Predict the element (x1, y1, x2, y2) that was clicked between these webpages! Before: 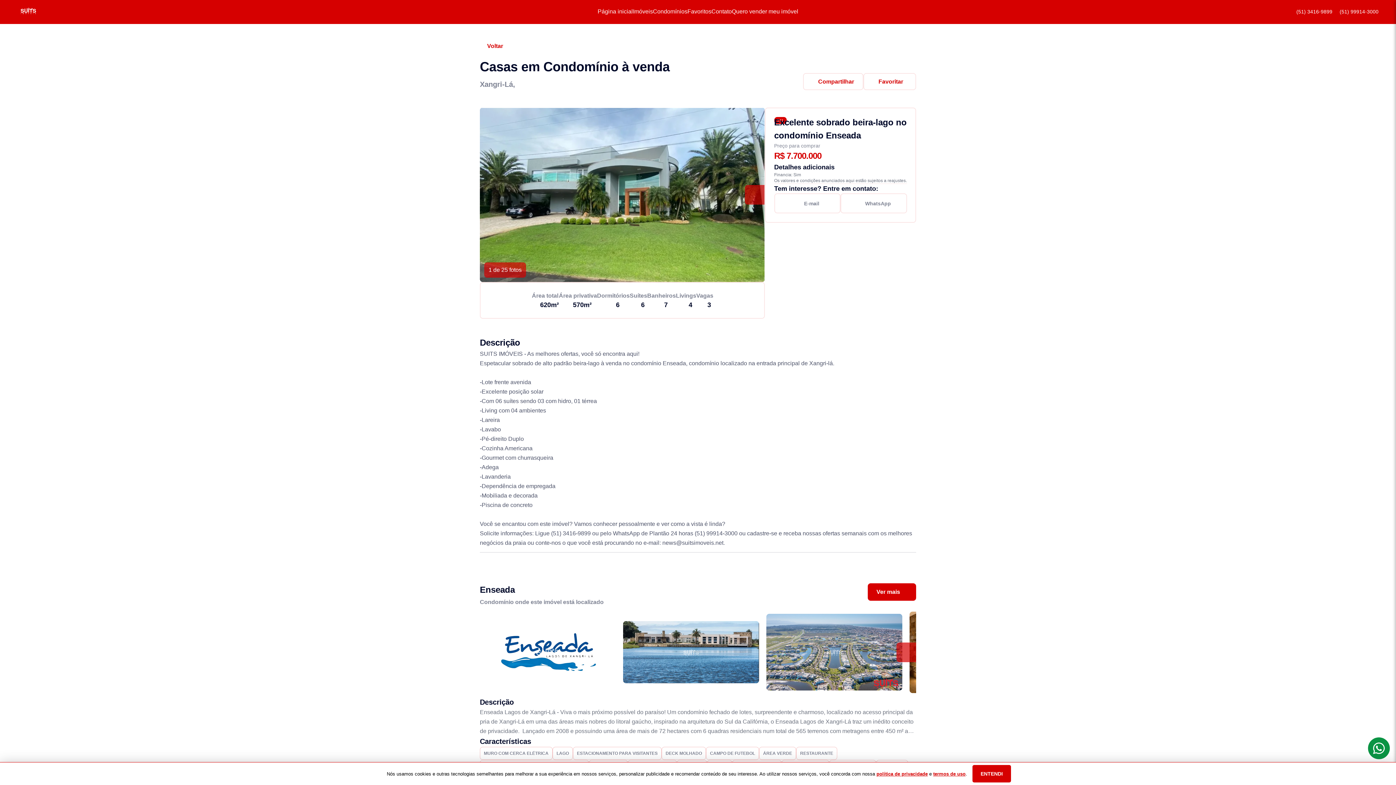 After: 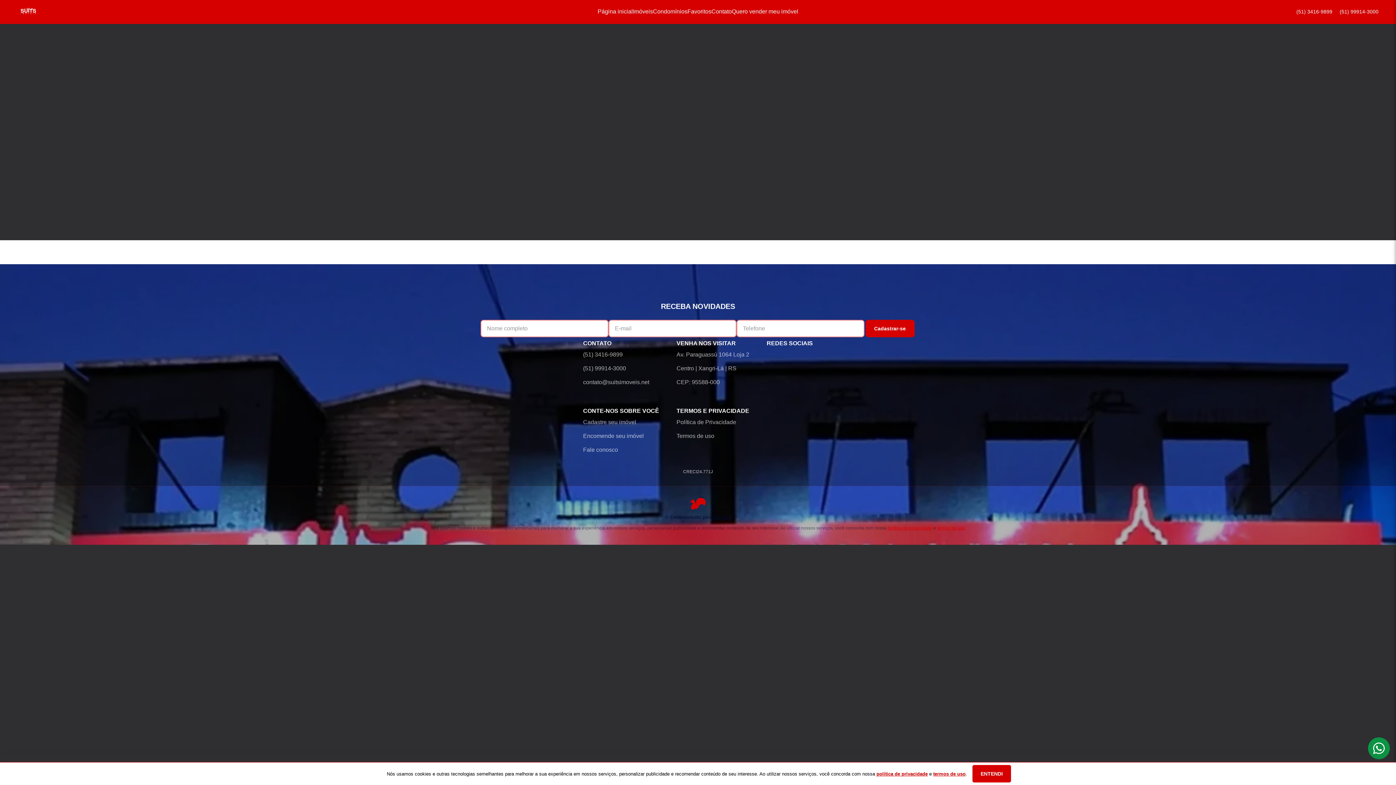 Action: bbox: (732, 8, 798, 14) label: Quero vender meu imóvel